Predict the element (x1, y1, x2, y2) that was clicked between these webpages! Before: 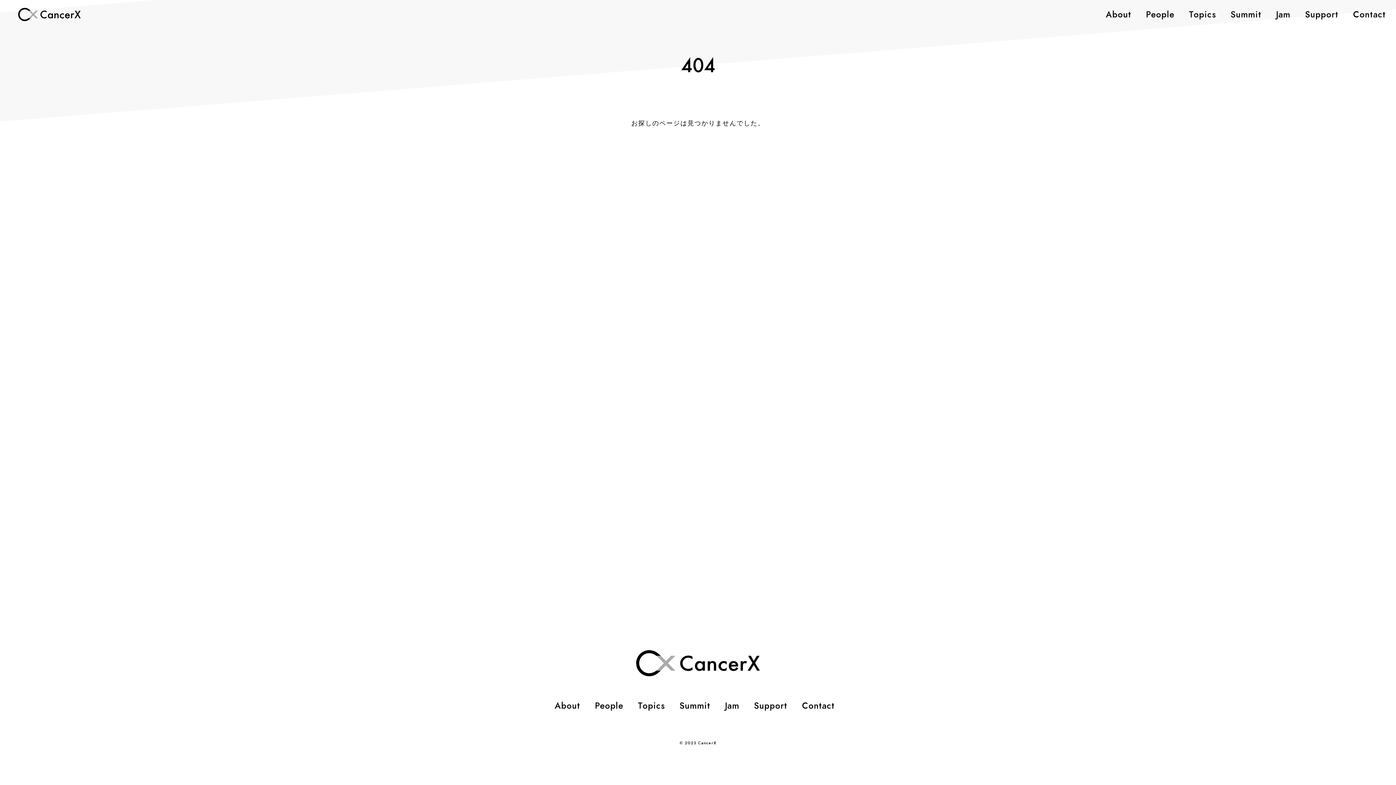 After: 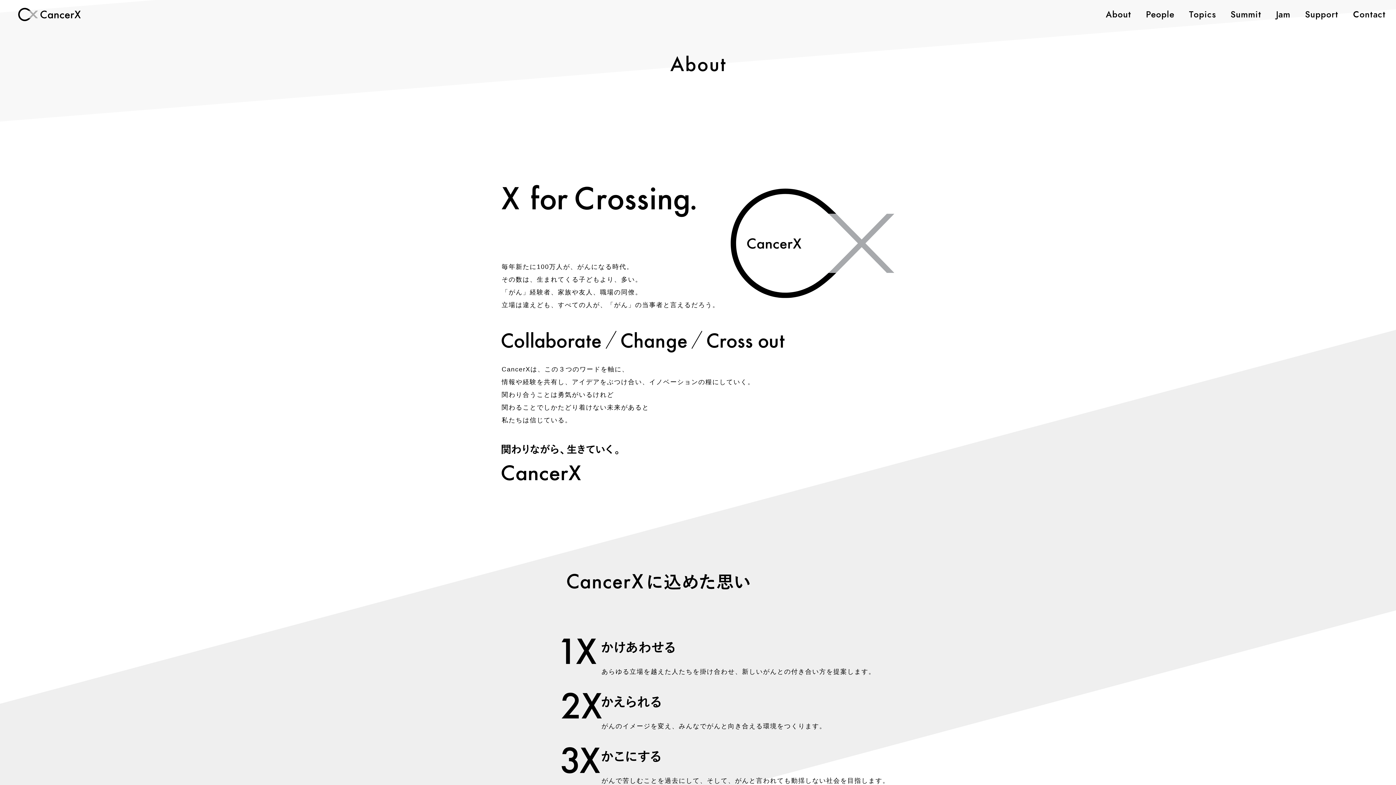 Action: bbox: (1106, 10, 1146, 18) label: About